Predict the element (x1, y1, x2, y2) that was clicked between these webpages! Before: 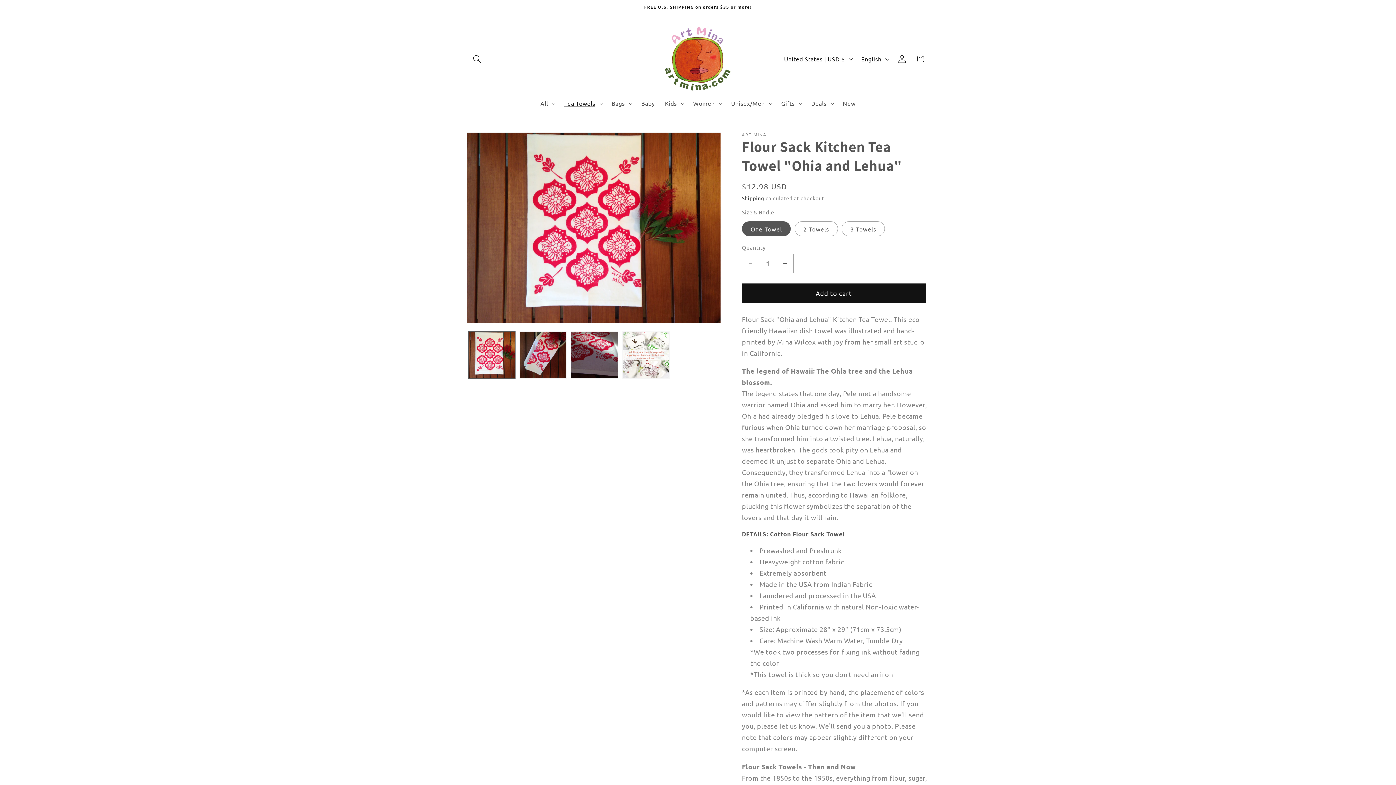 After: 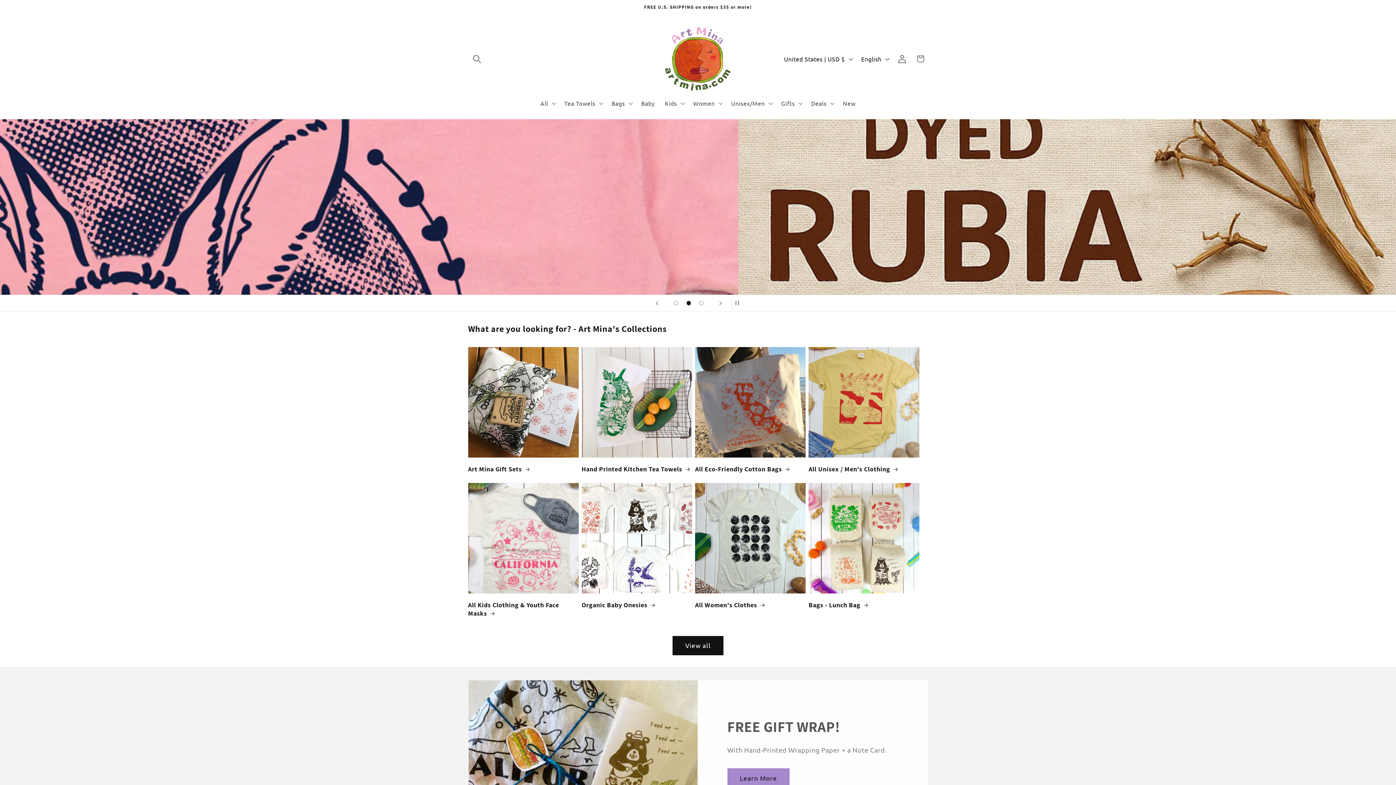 Action: bbox: (662, 23, 734, 94)